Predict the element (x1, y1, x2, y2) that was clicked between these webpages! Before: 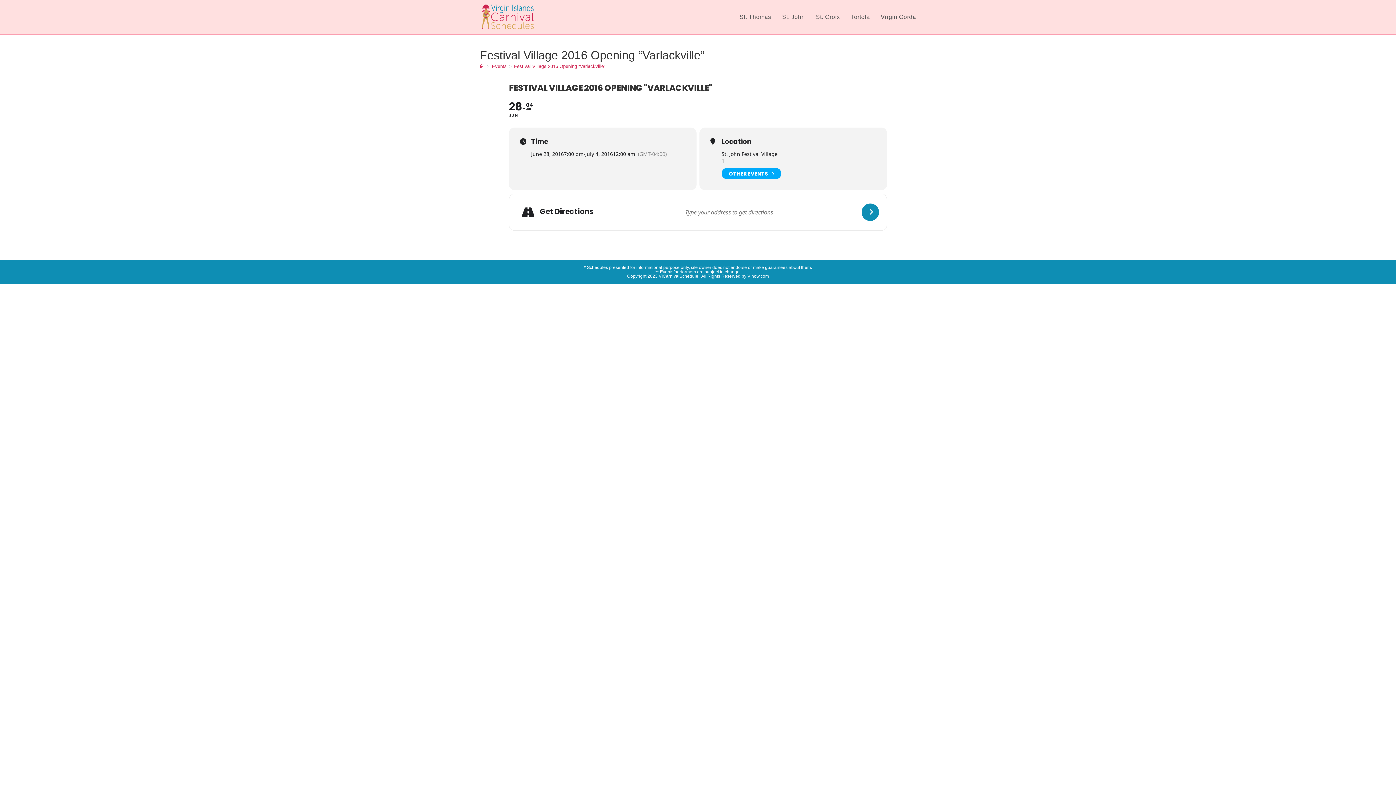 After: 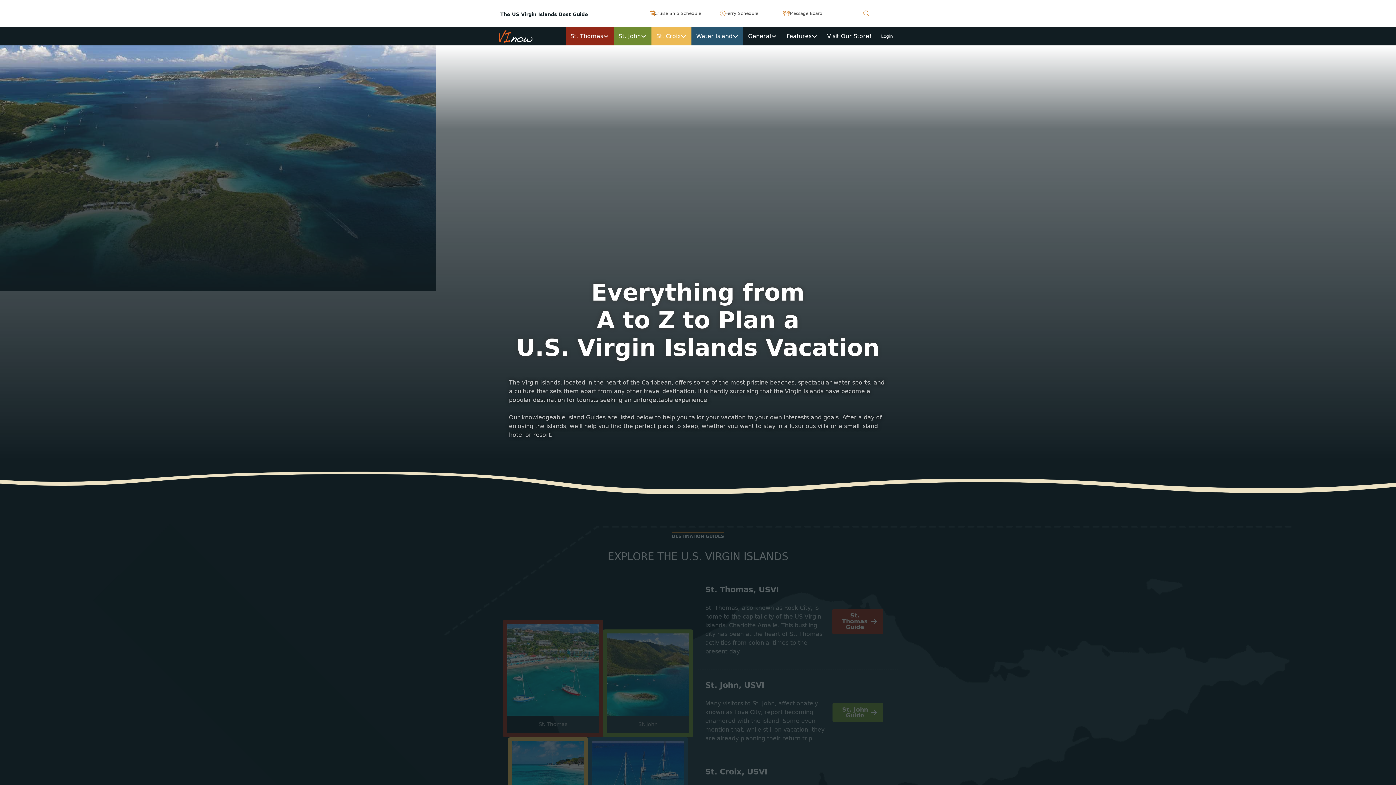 Action: bbox: (747, 273, 769, 278) label: VInow.com